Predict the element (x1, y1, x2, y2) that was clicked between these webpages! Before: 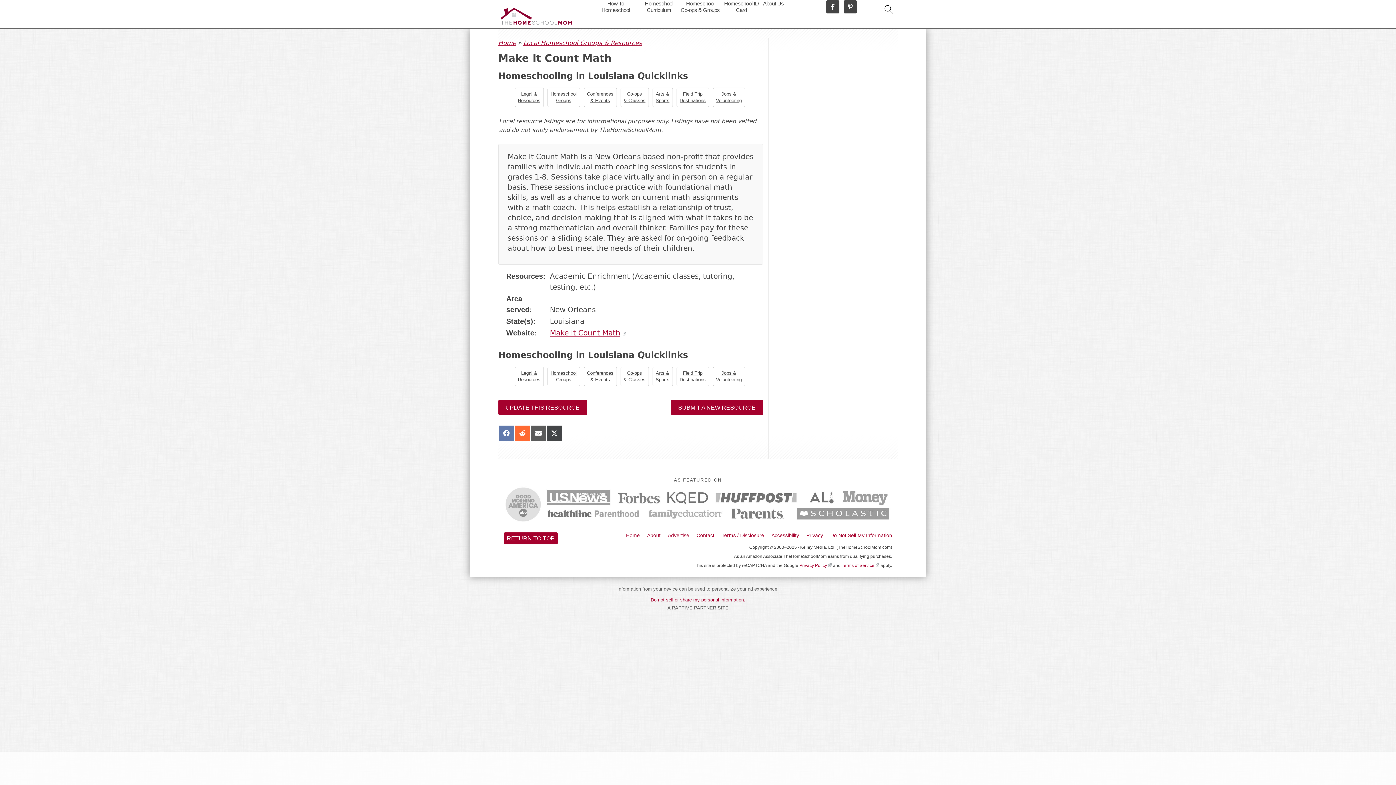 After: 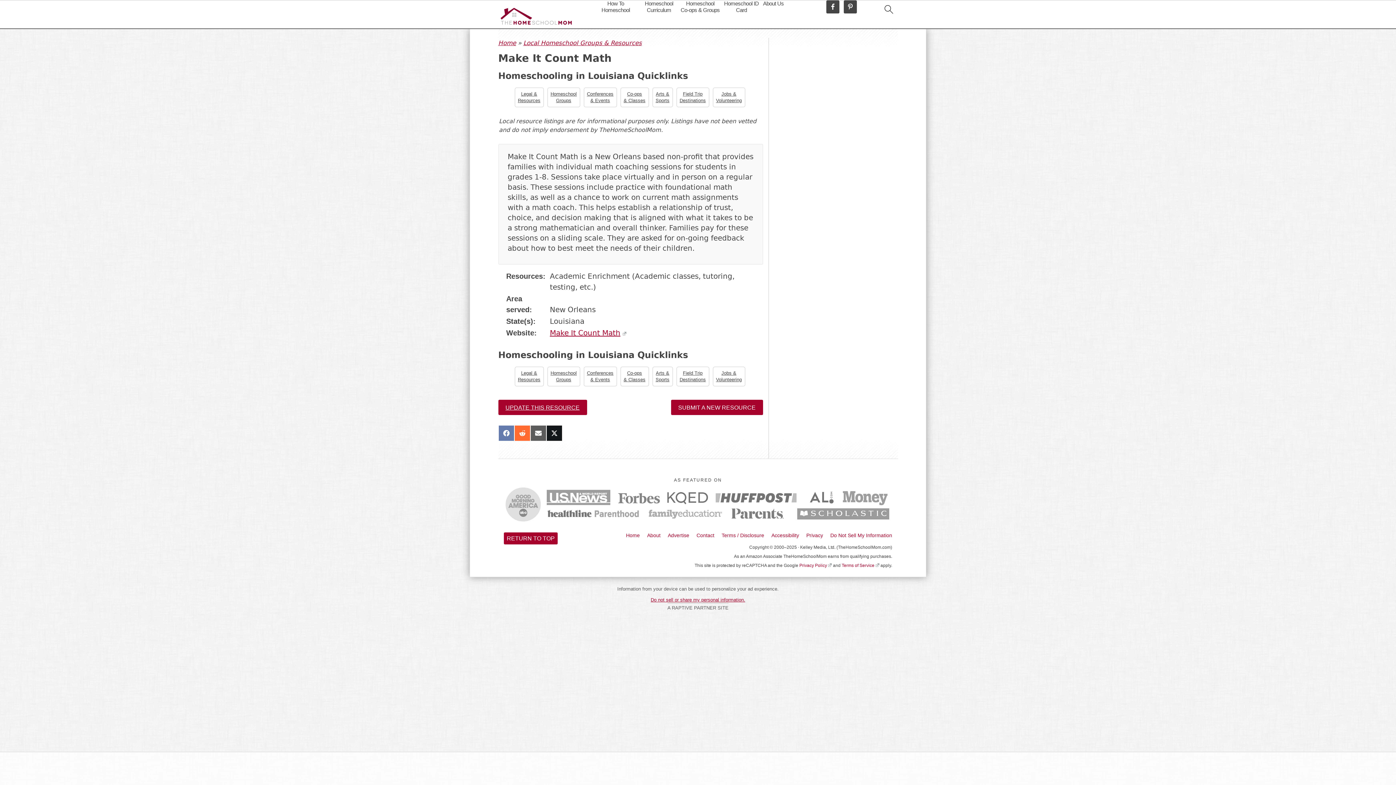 Action: label: Share on X (Twitter) bbox: (546, 425, 562, 441)